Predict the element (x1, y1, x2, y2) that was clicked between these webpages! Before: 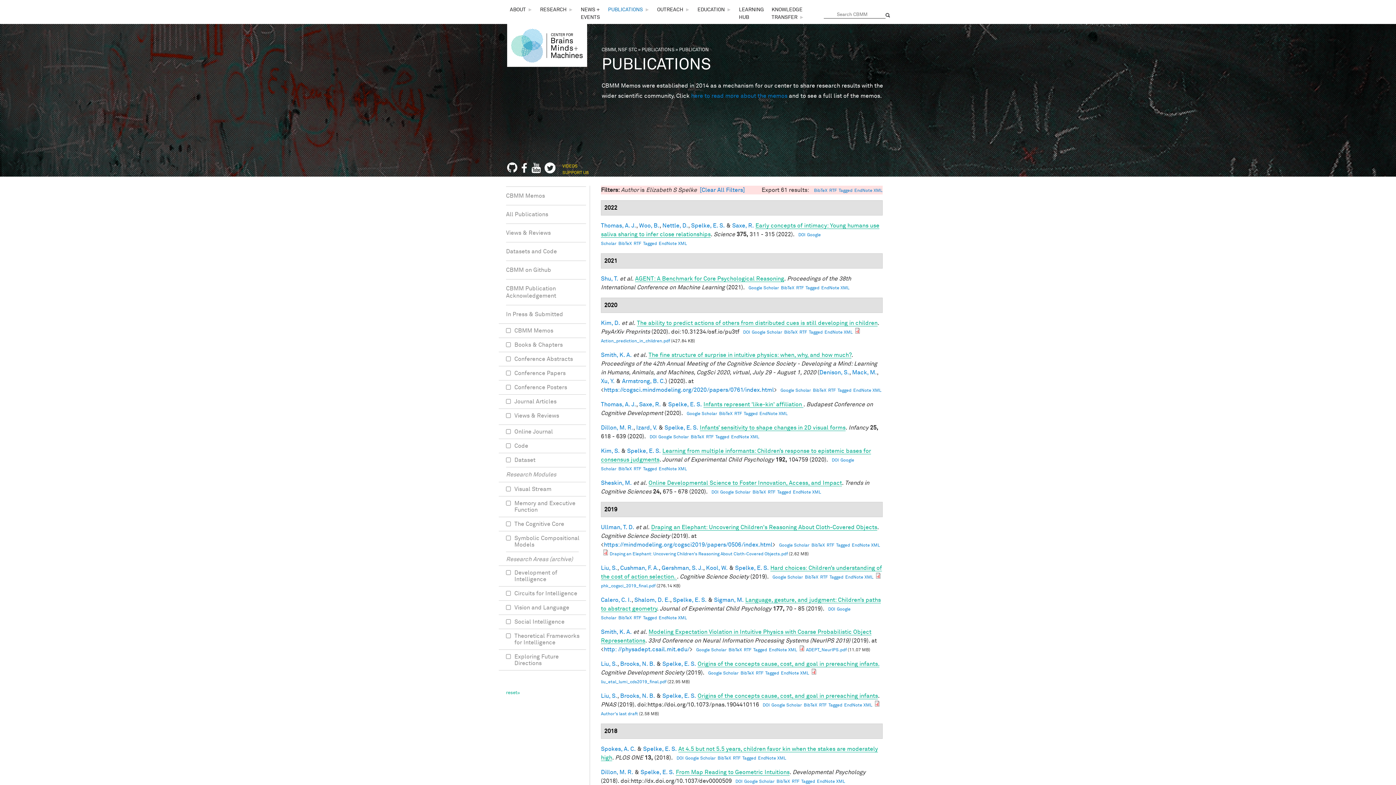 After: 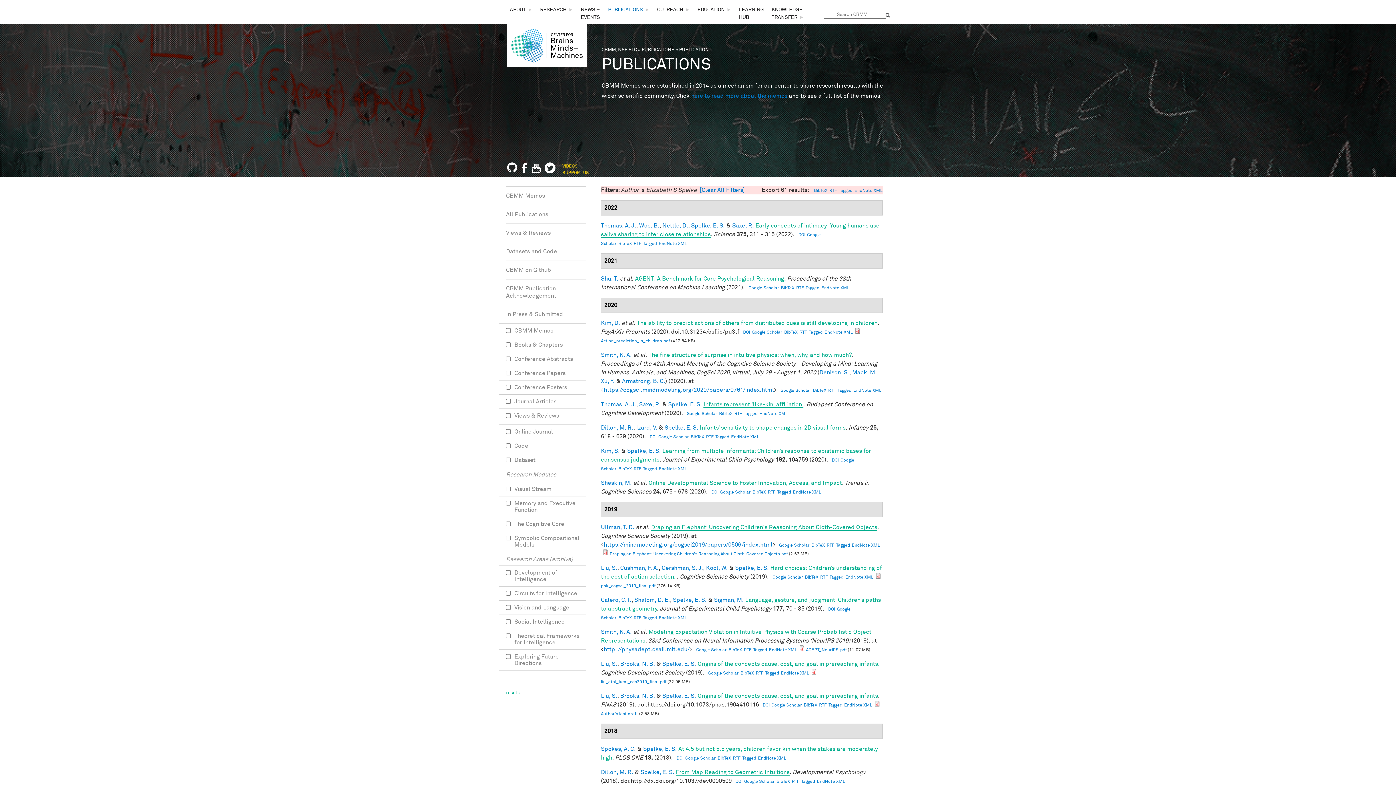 Action: bbox: (640, 769, 674, 775) label: Spelke, E. S.